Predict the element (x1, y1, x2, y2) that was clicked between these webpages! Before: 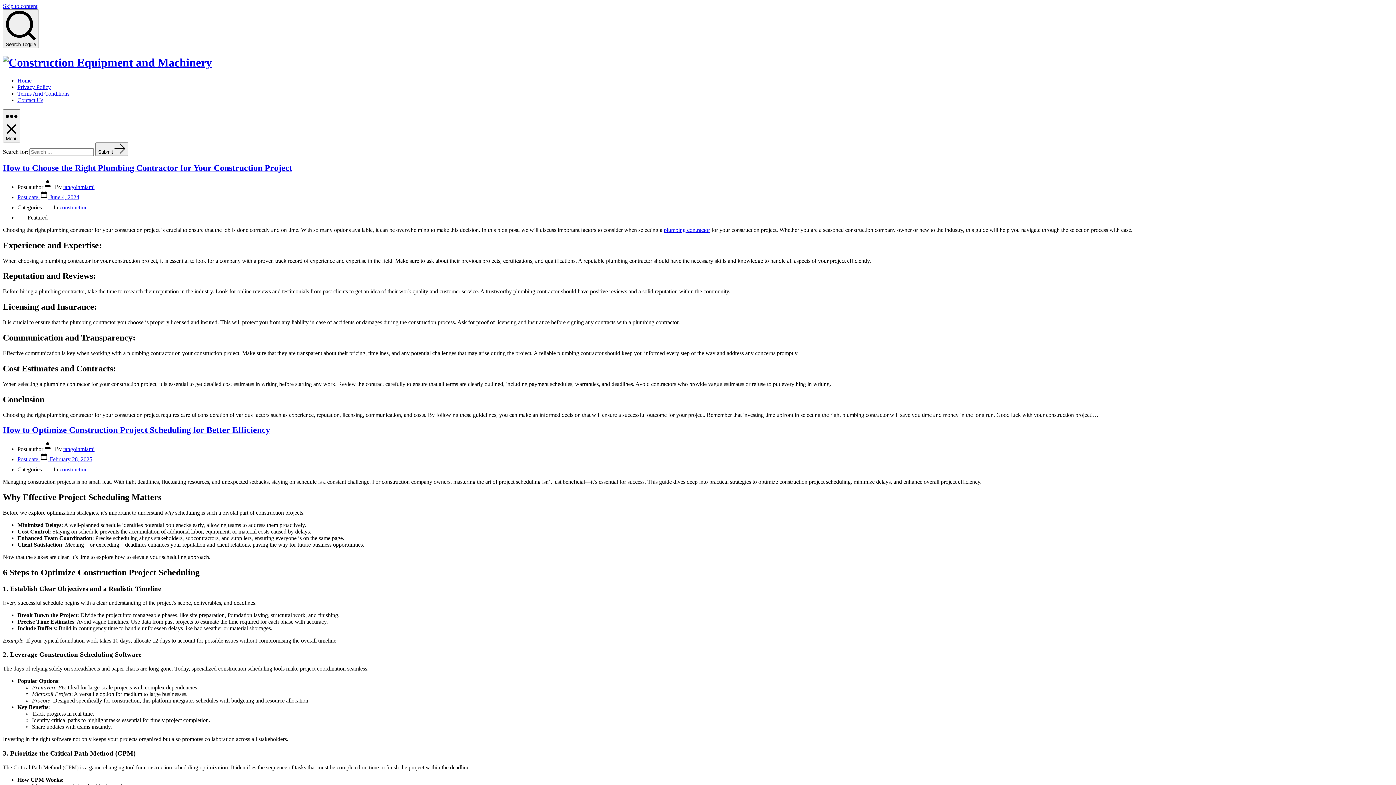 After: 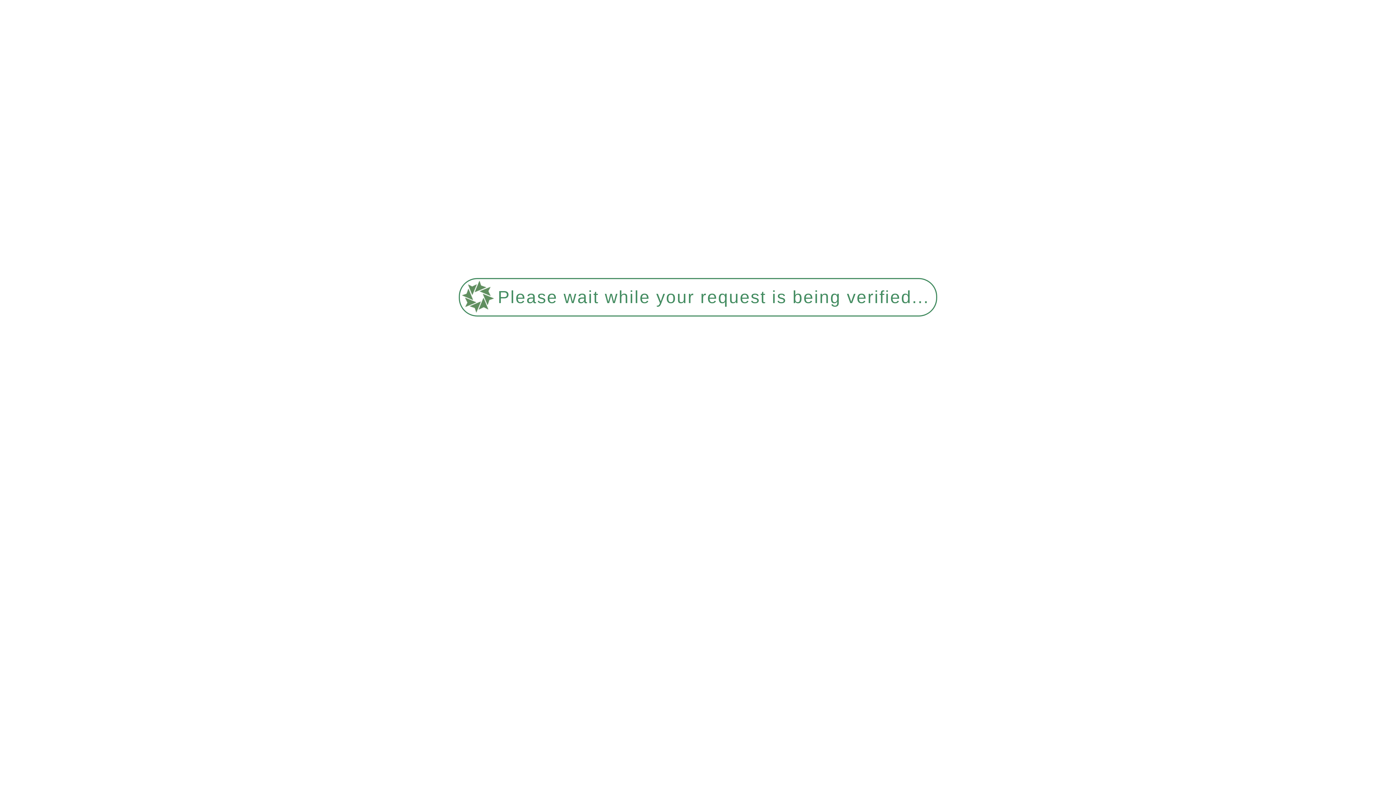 Action: bbox: (63, 183, 94, 190) label: tangoinmiami